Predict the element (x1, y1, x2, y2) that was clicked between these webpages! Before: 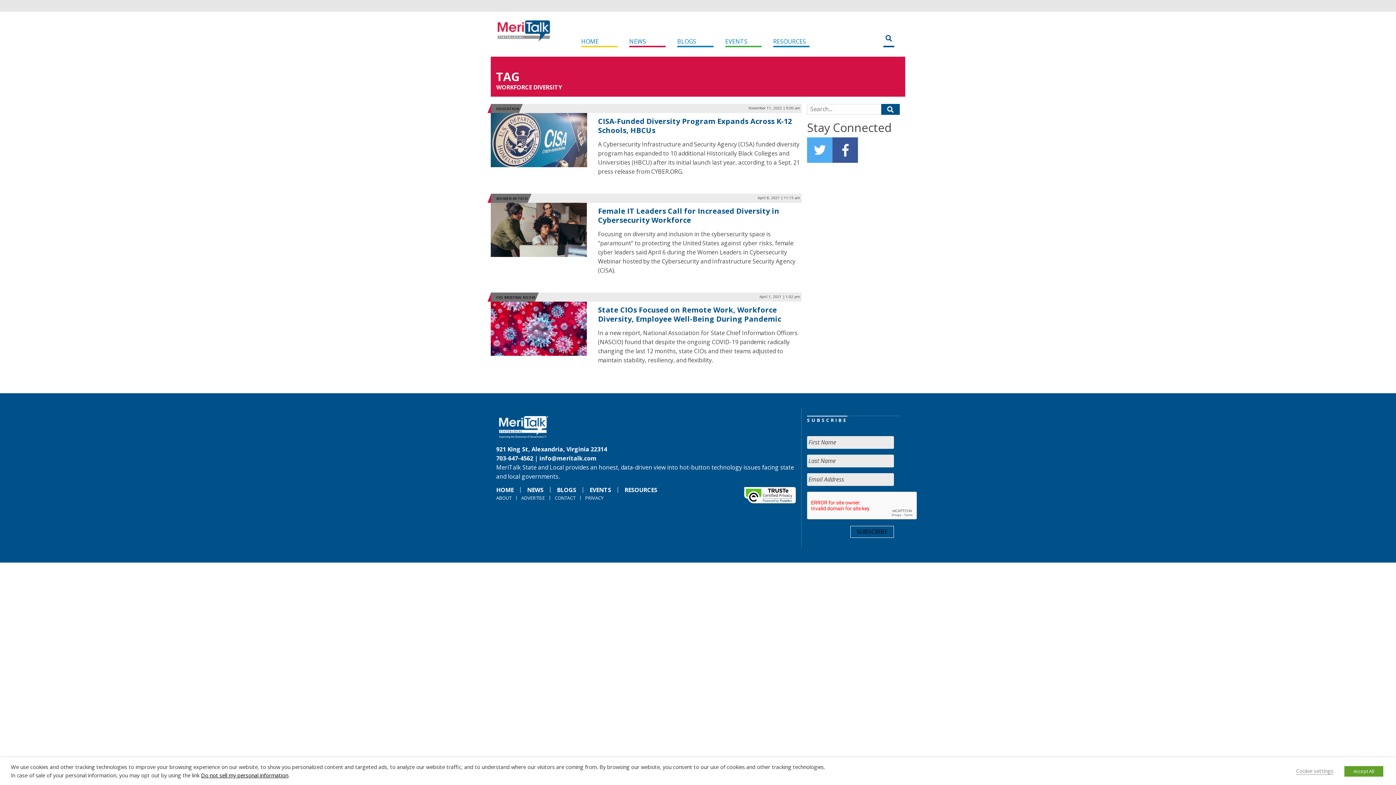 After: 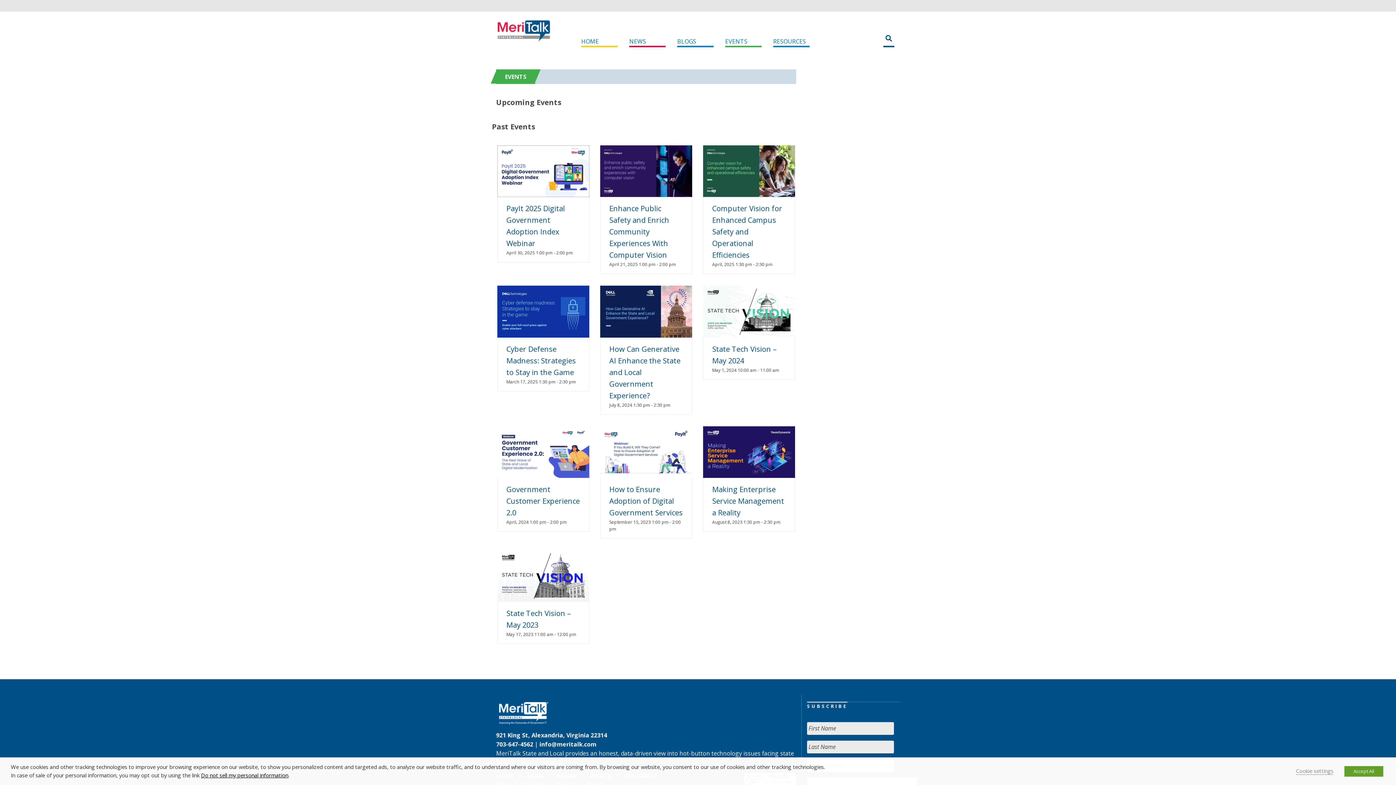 Action: bbox: (725, 35, 761, 47) label: EVENTS